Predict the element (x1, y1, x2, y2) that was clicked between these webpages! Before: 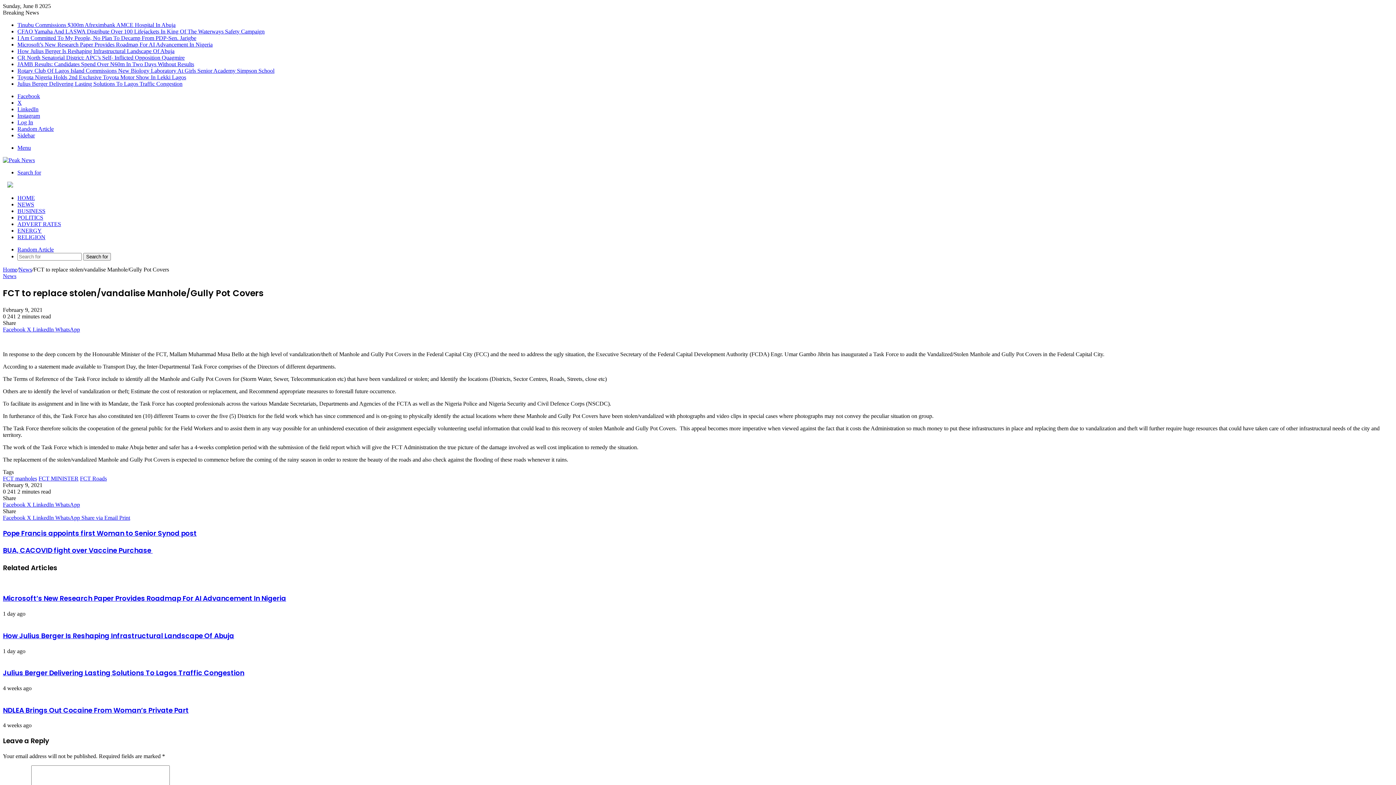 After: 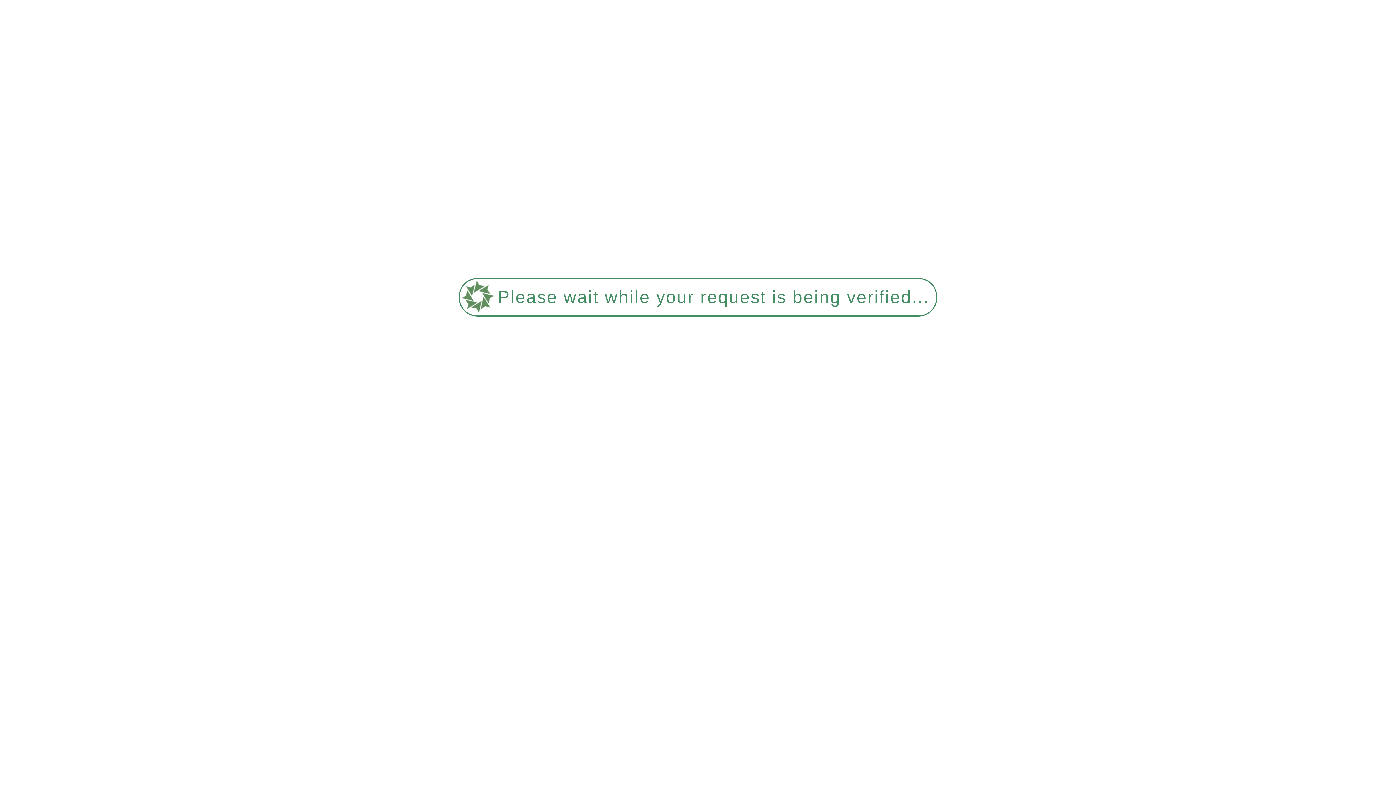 Action: bbox: (17, 234, 45, 240) label: RELIGION